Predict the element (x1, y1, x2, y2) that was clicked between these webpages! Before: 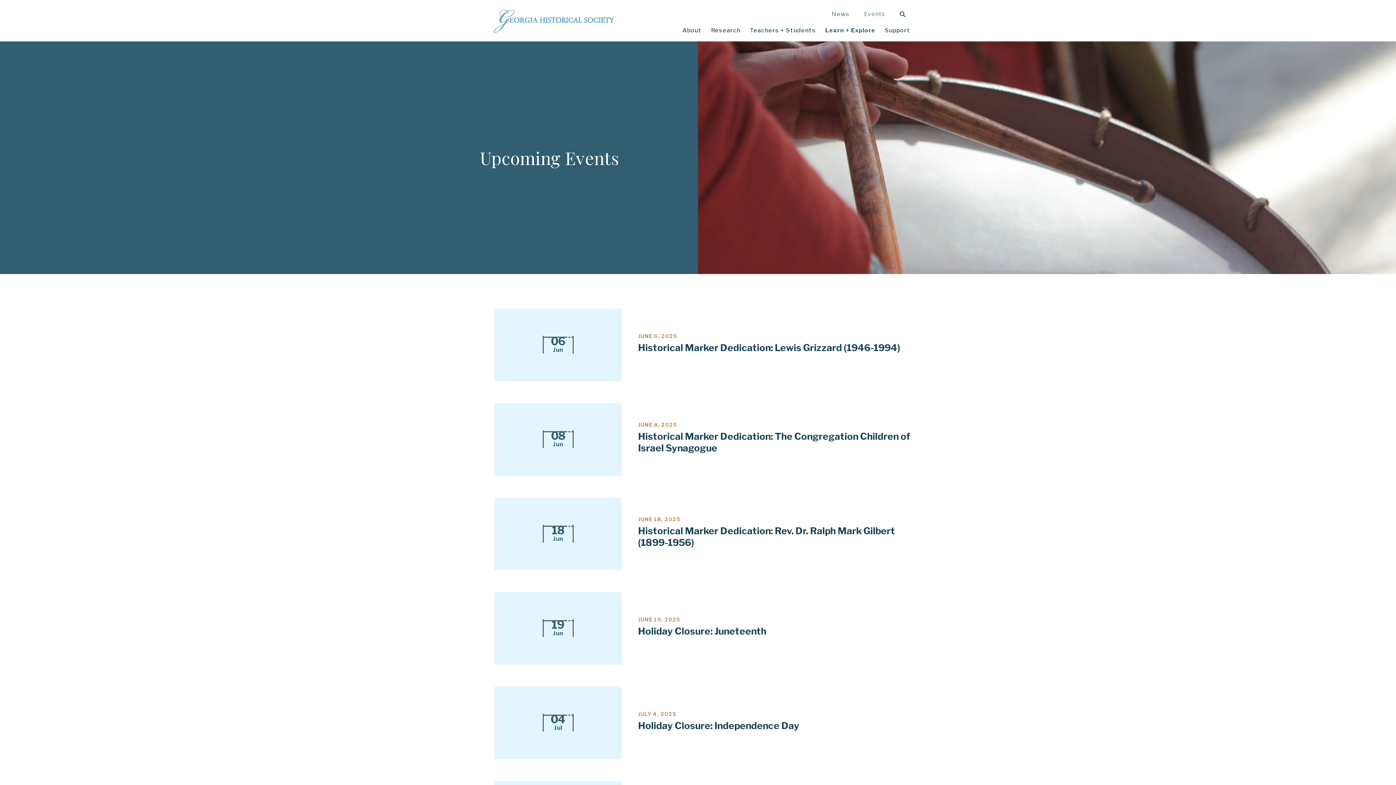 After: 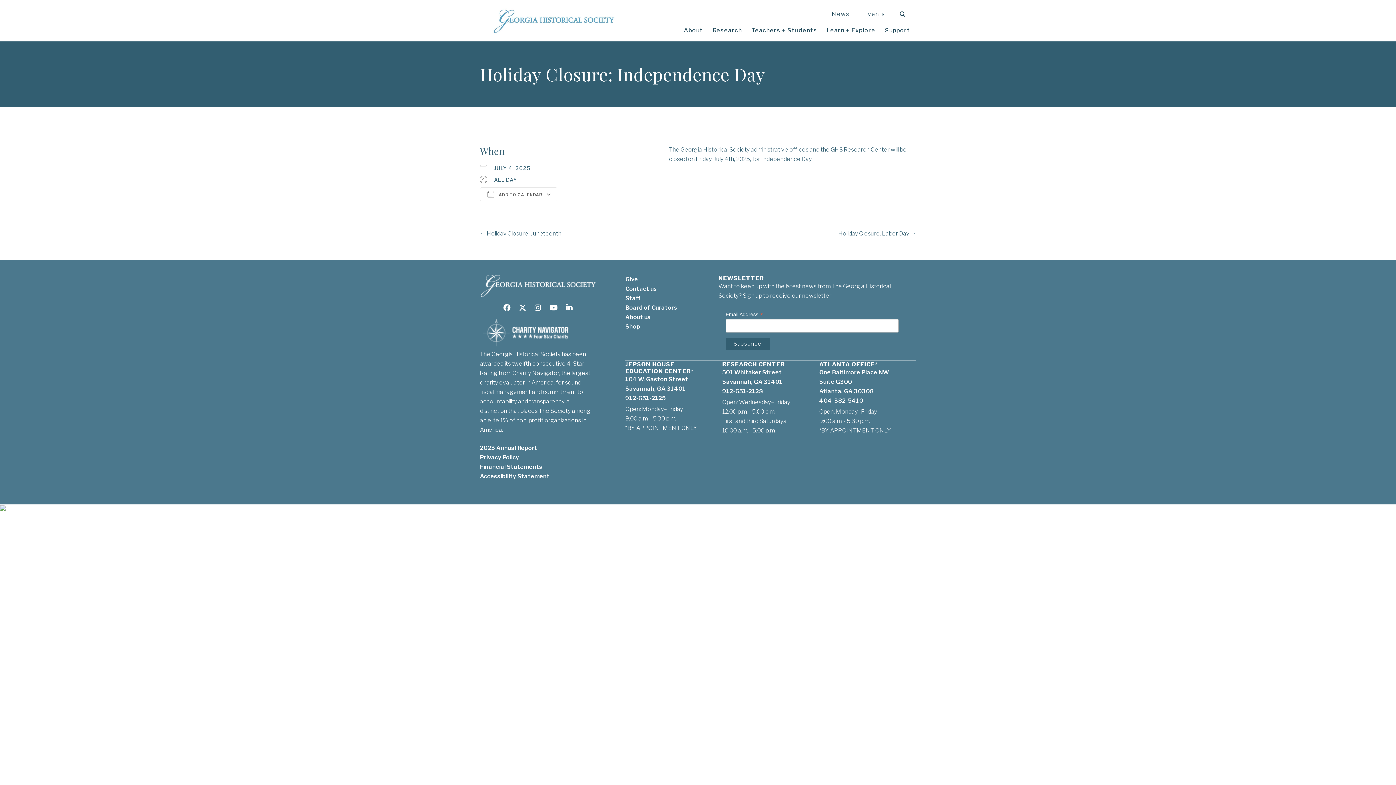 Action: label: Holiday Closure: Independence Day bbox: (638, 720, 799, 731)